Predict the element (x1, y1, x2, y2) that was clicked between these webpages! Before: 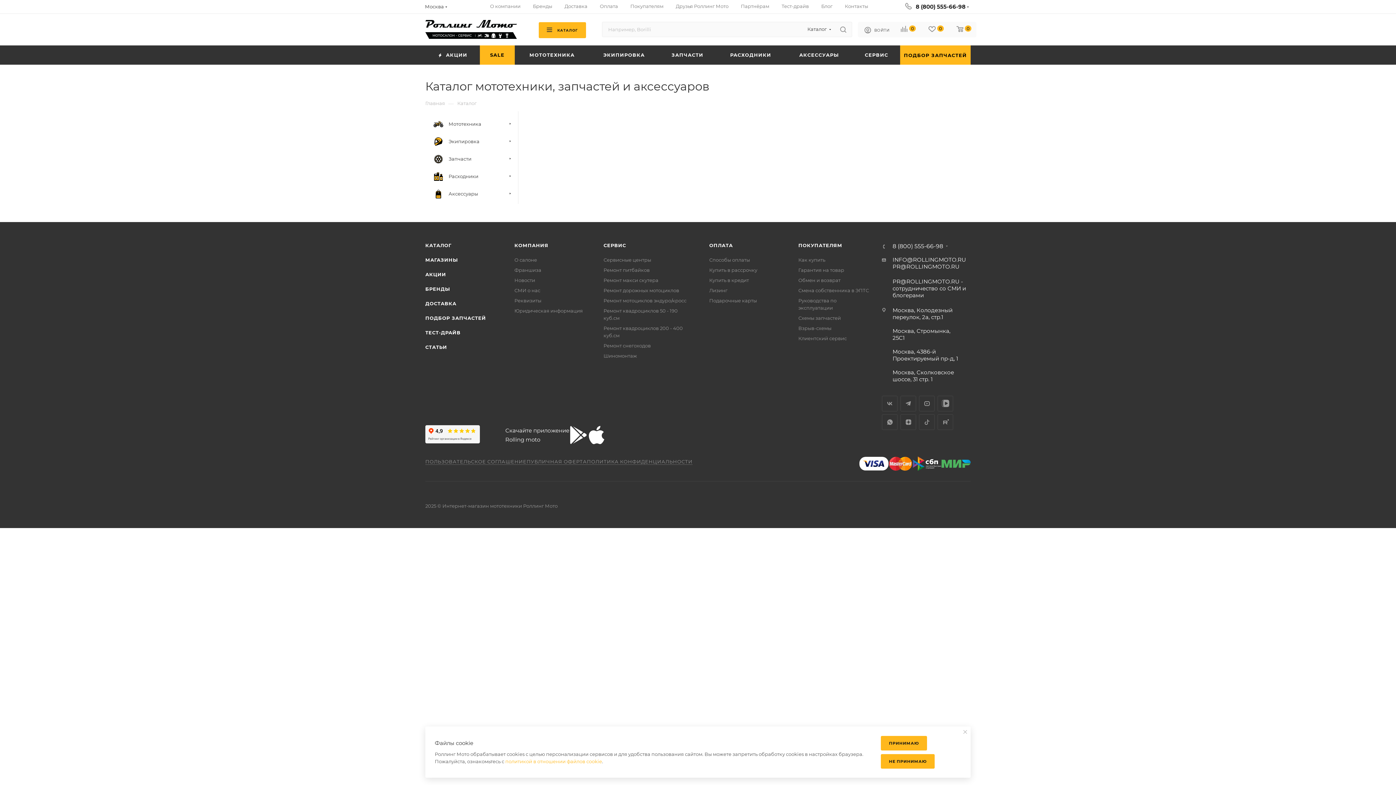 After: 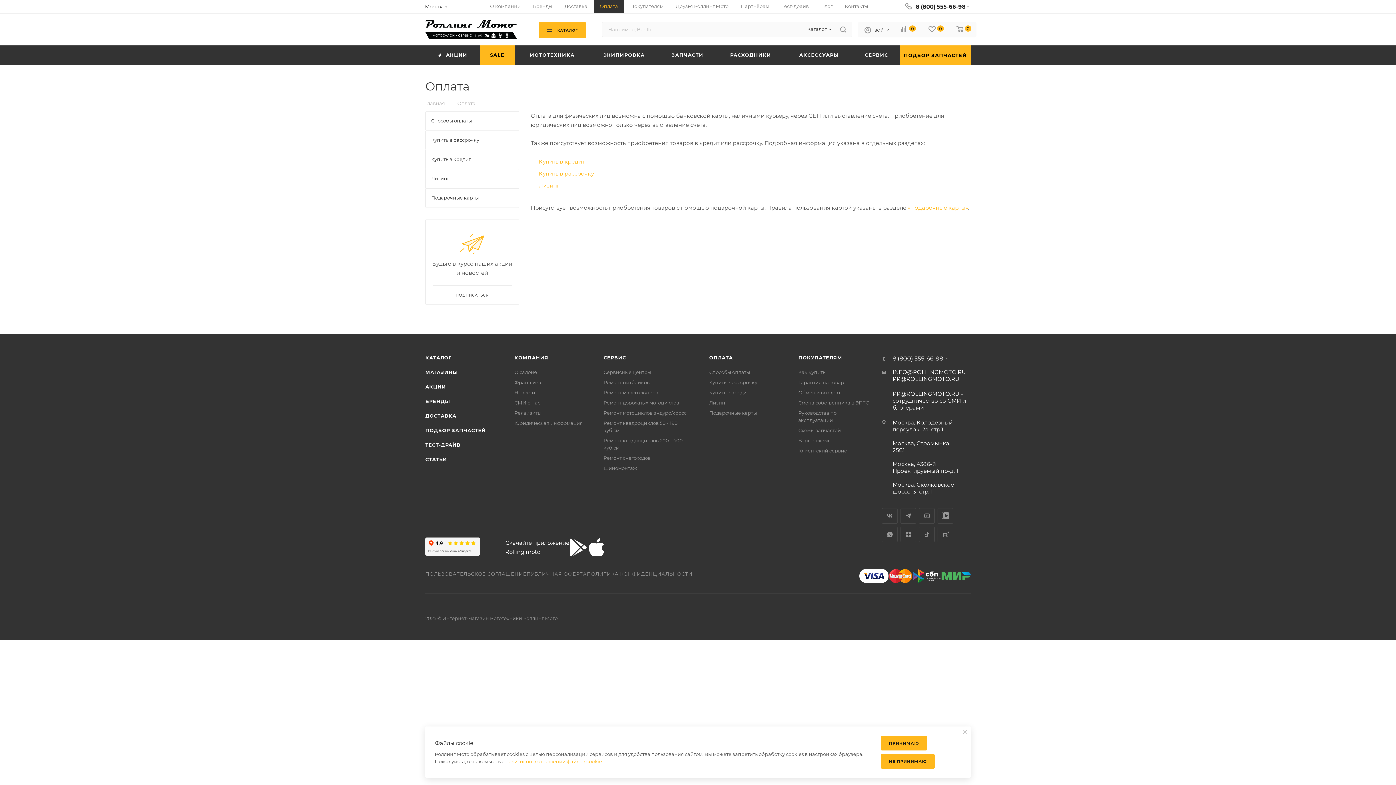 Action: label: ОПЛАТА bbox: (709, 242, 733, 248)